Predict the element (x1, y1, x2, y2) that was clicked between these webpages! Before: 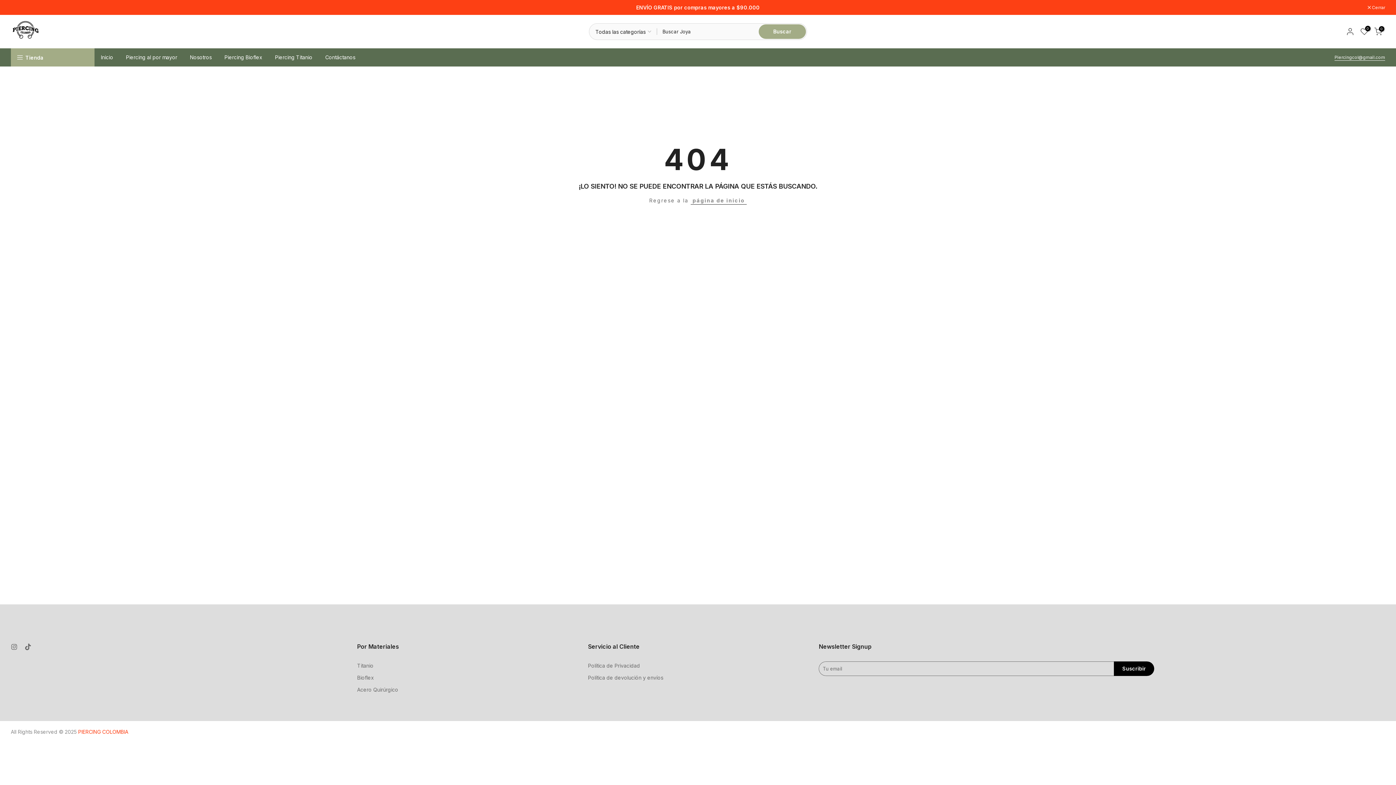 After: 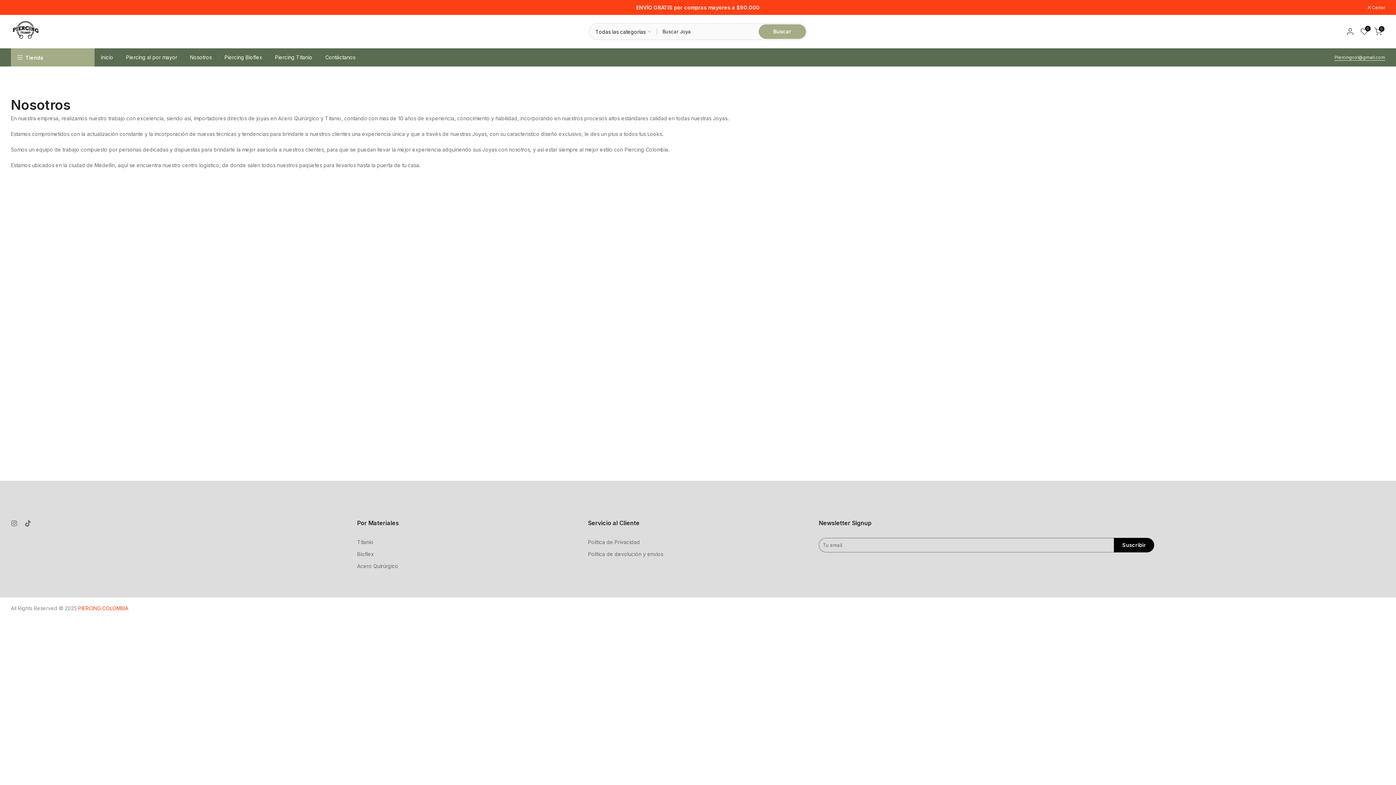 Action: label: Nosotros bbox: (183, 53, 218, 61)